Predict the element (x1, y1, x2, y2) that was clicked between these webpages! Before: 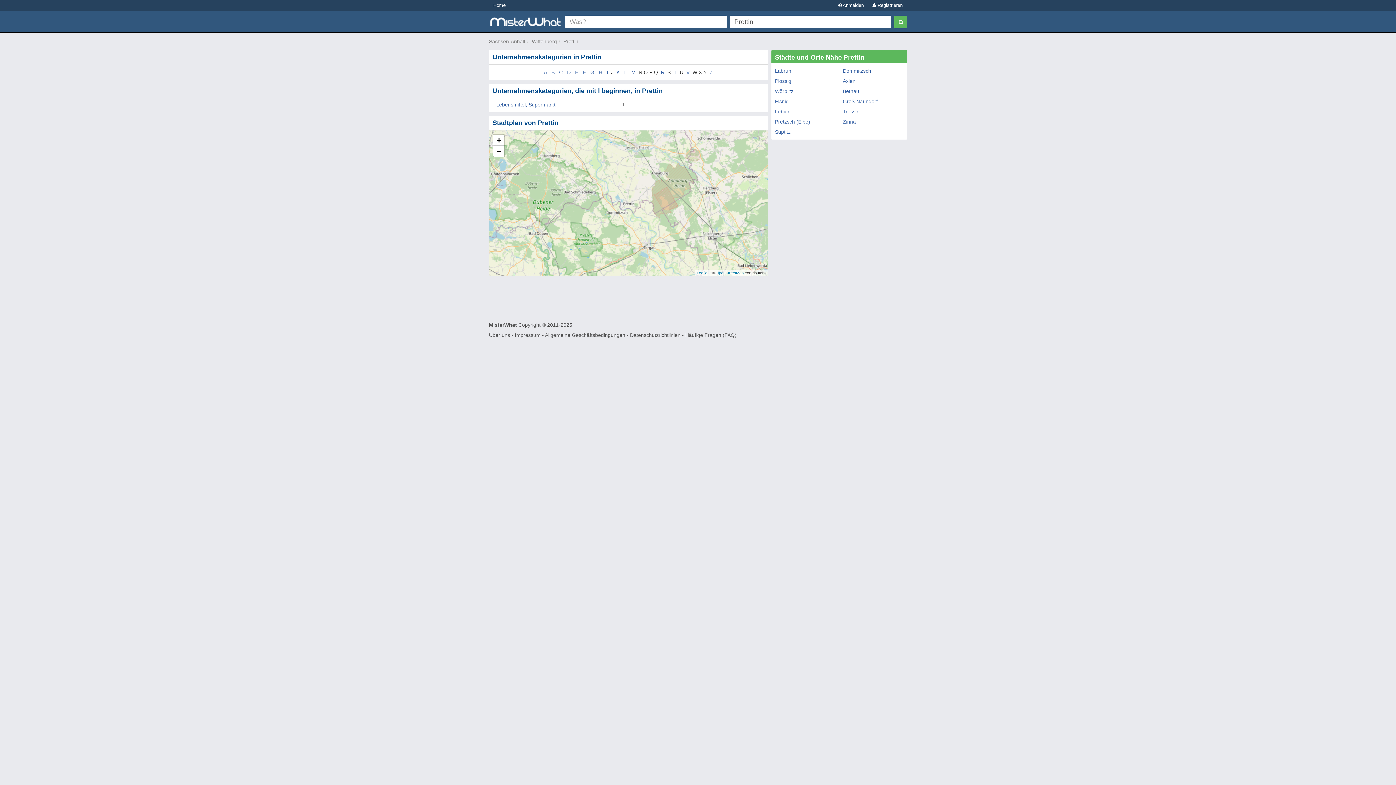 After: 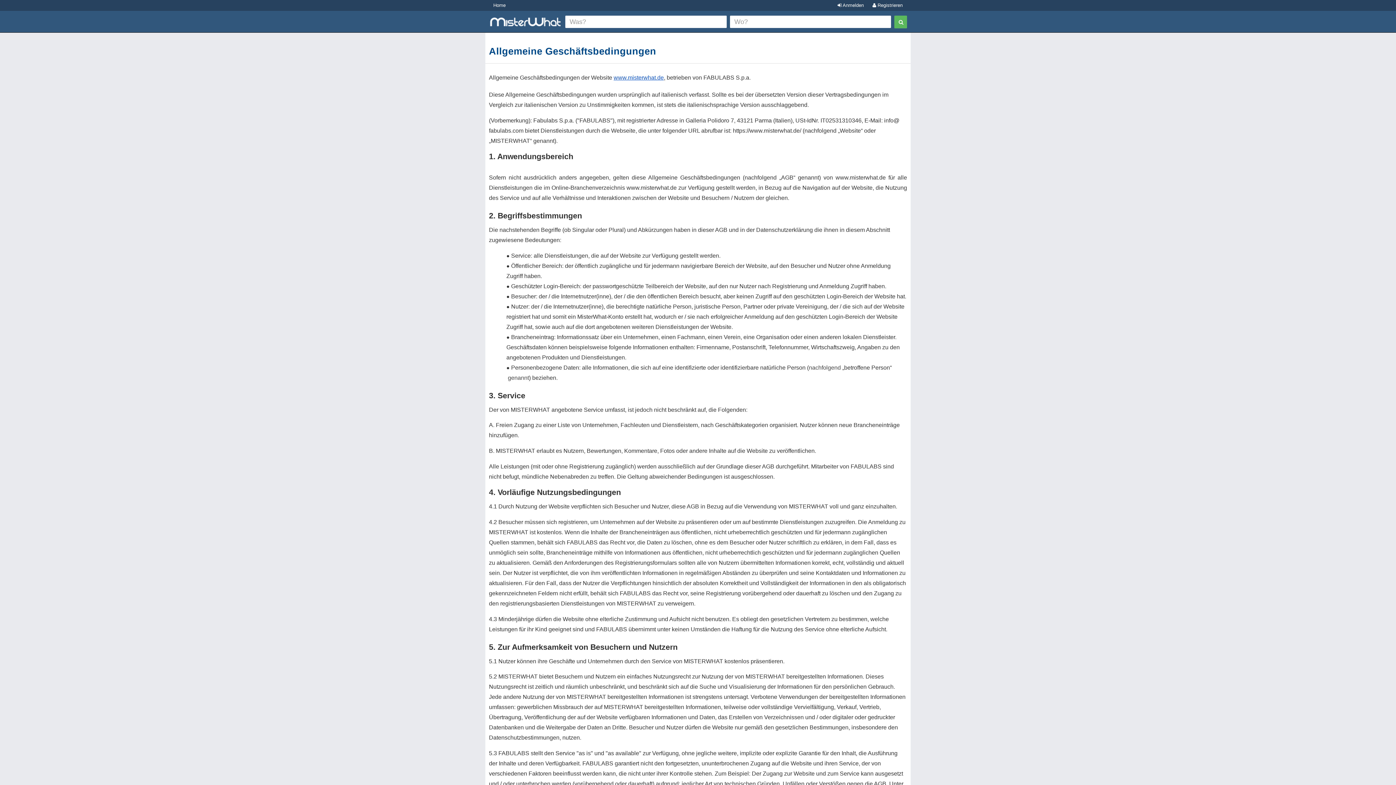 Action: bbox: (545, 332, 625, 338) label: Allgemeine Geschäftsbedingungen